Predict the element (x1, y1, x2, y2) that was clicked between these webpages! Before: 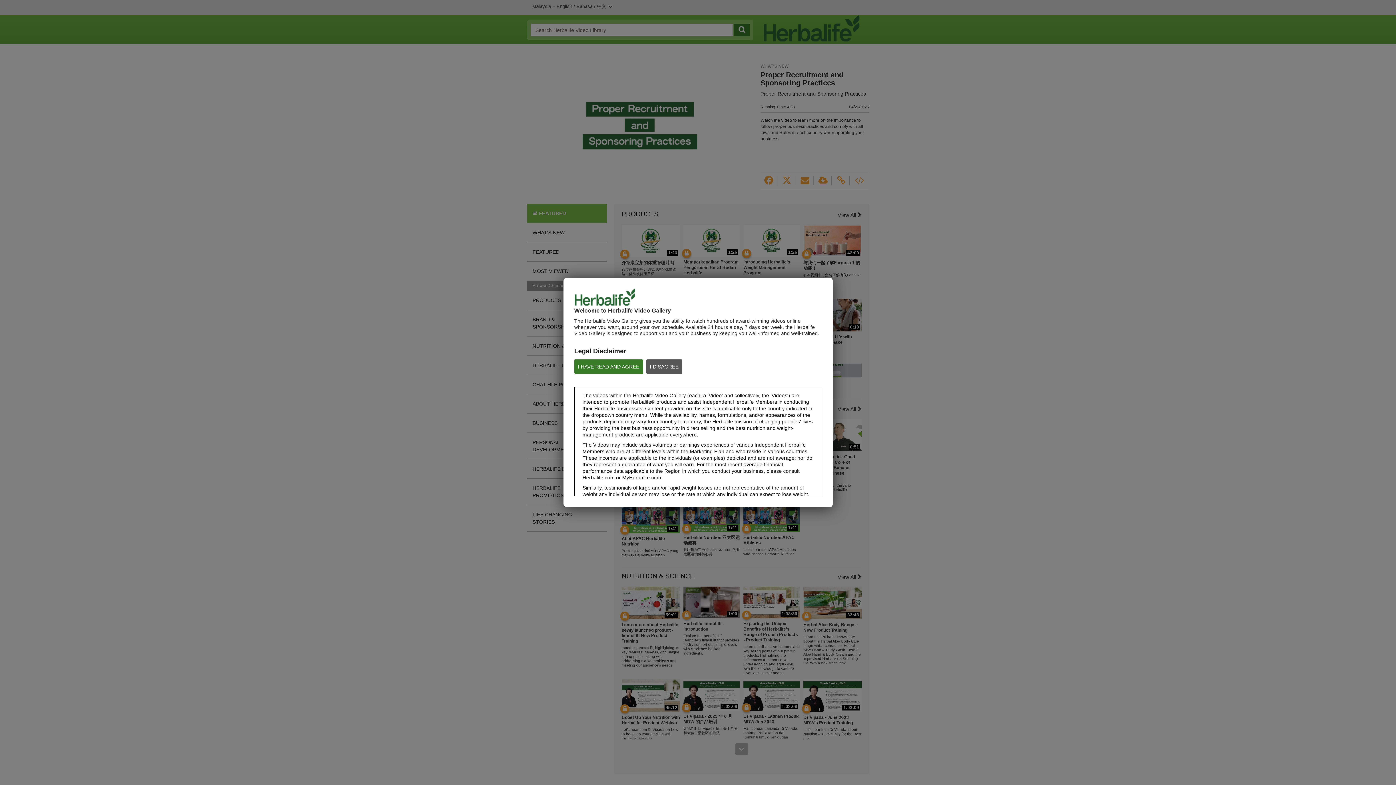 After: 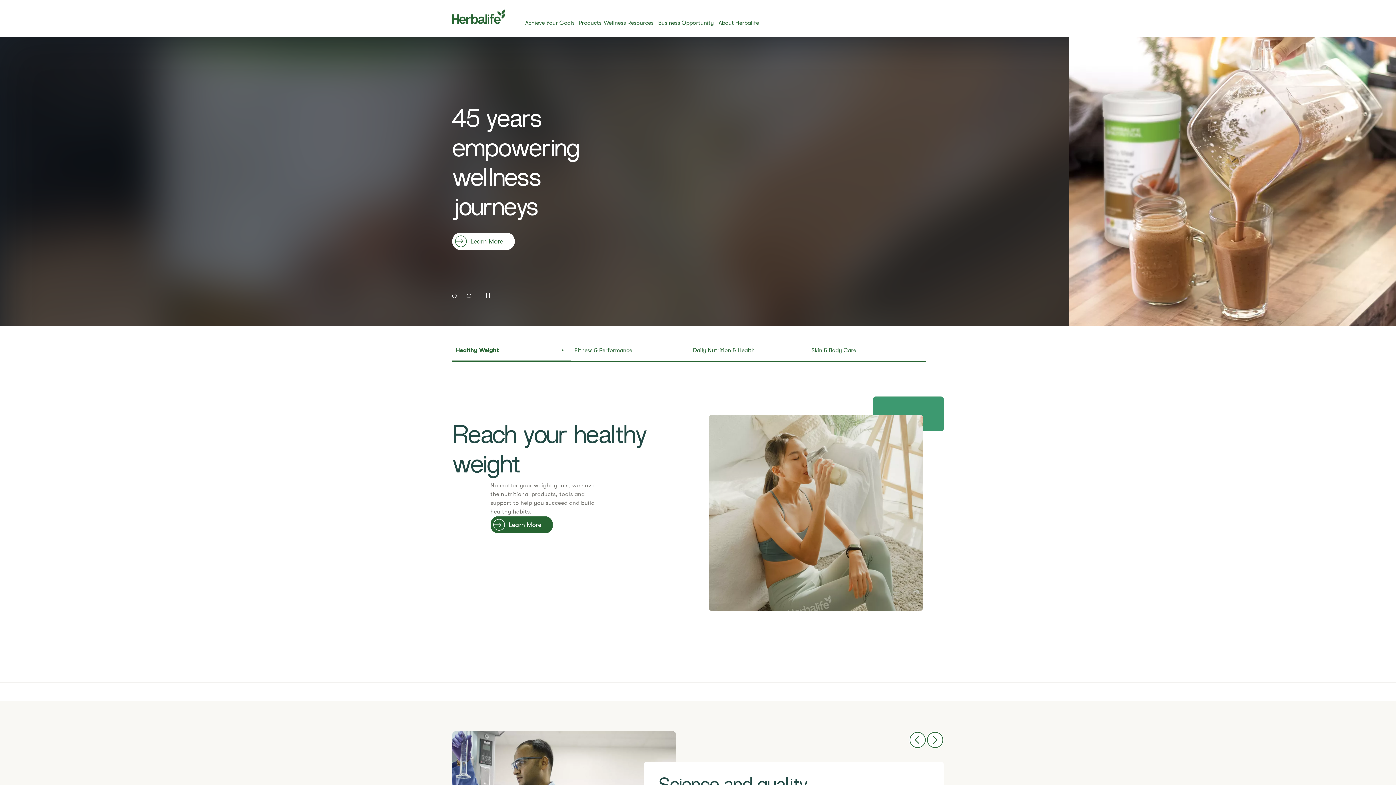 Action: label: I DISAGREE bbox: (646, 359, 682, 374)